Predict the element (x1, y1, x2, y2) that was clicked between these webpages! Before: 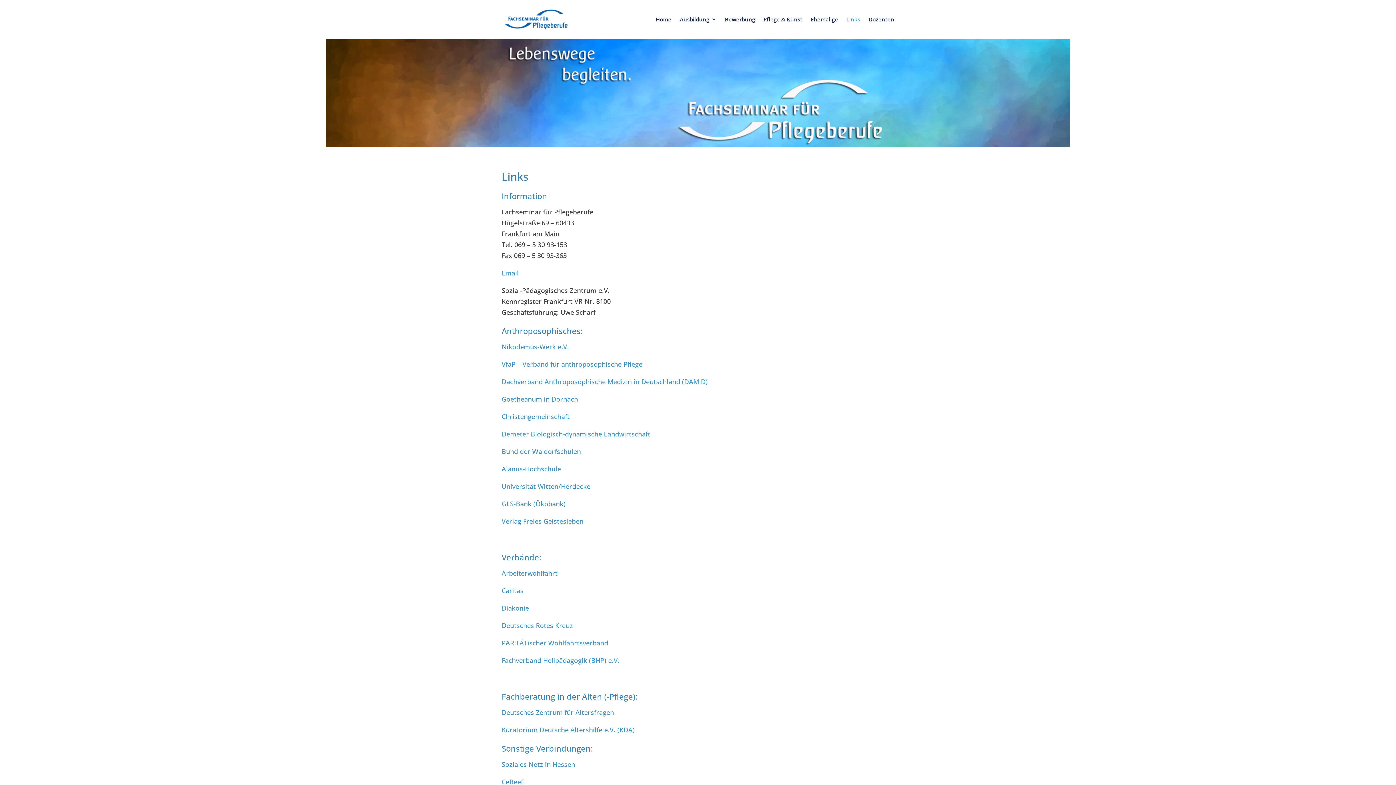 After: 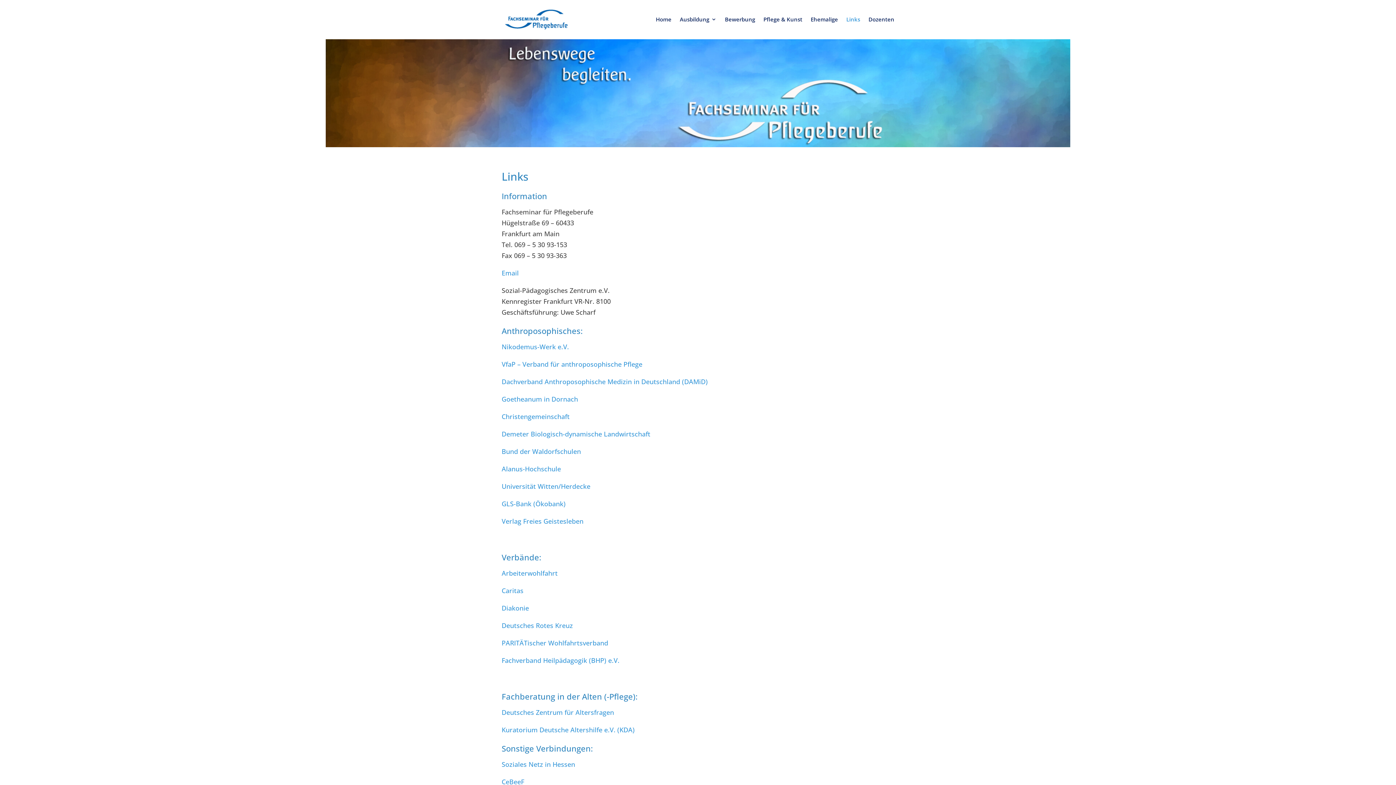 Action: label: Diakonie bbox: (501, 604, 529, 612)